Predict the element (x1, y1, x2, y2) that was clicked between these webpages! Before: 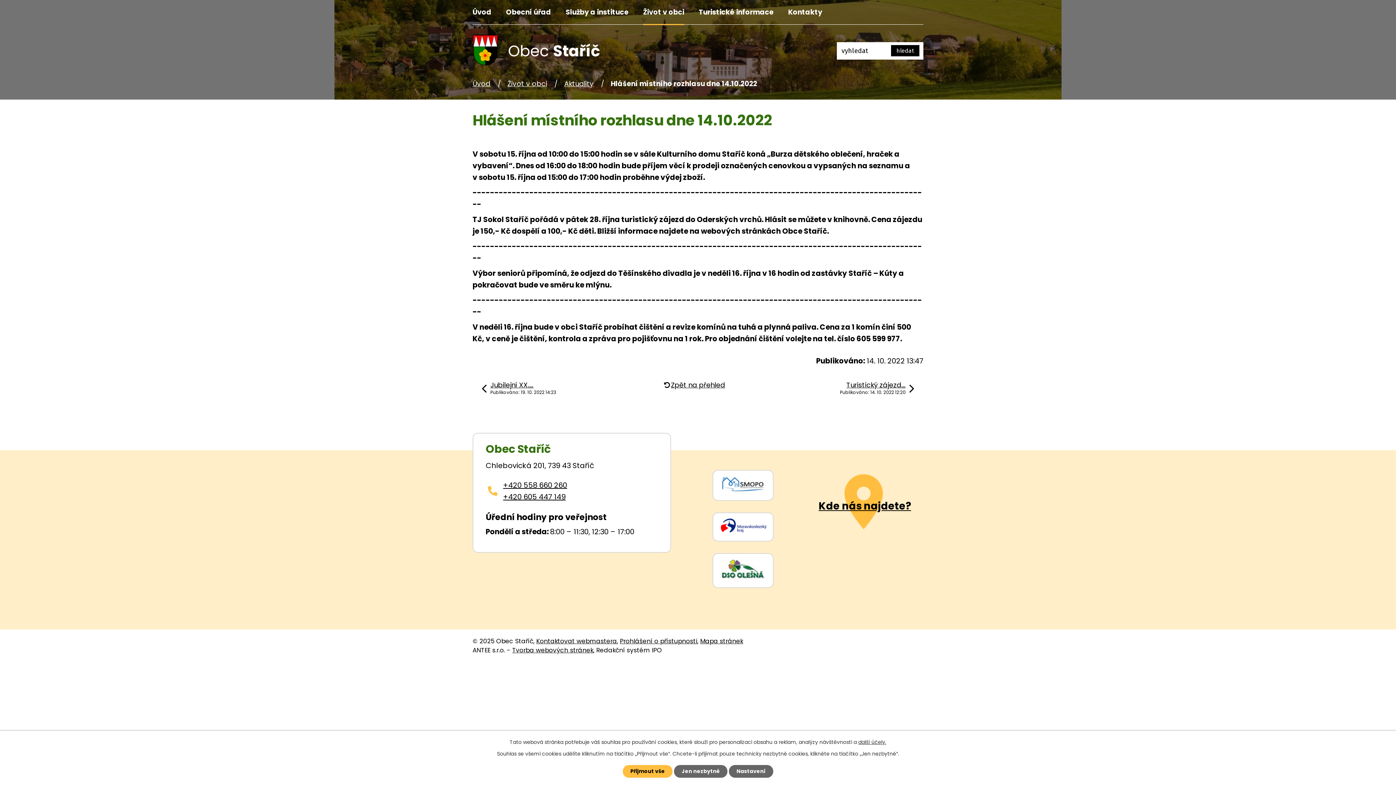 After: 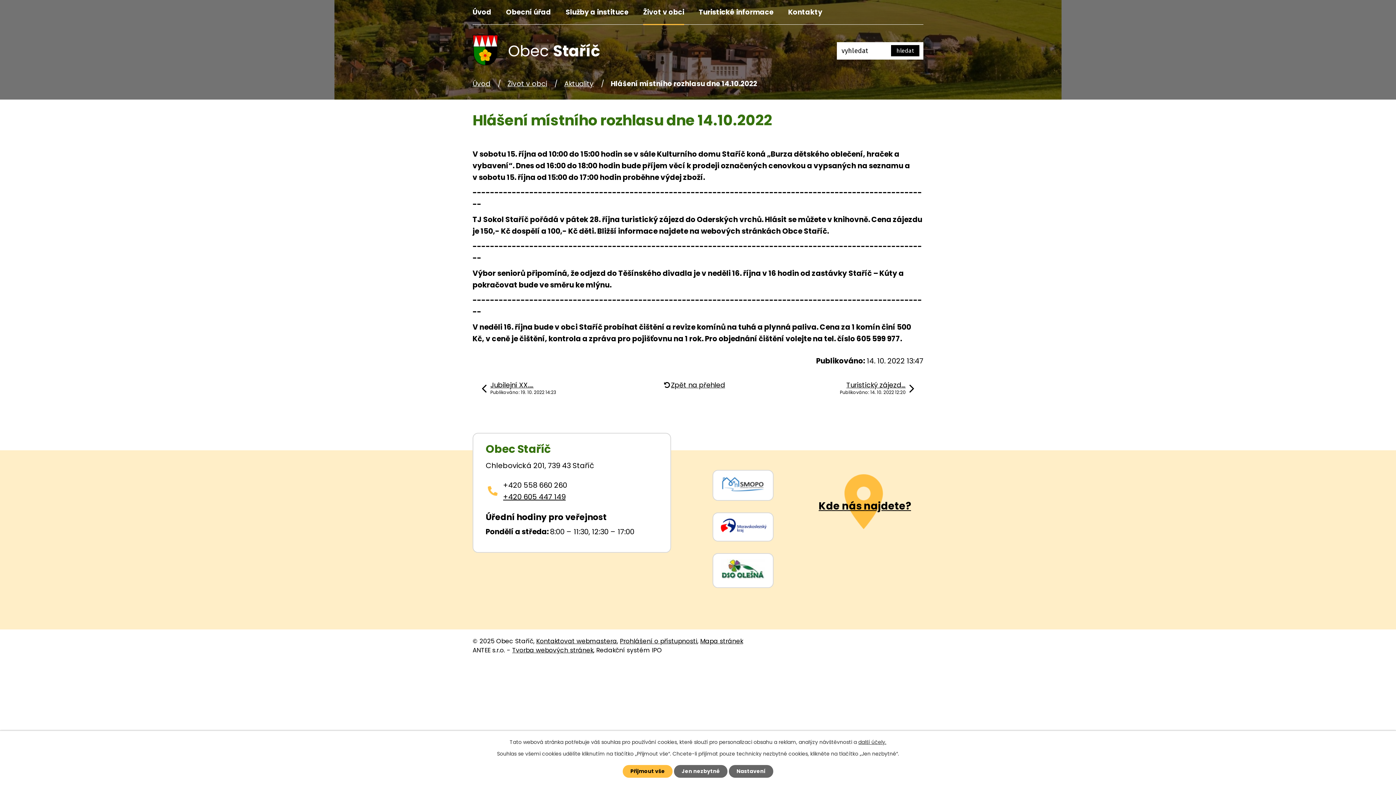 Action: bbox: (503, 480, 567, 490) label: +420 558 660 260